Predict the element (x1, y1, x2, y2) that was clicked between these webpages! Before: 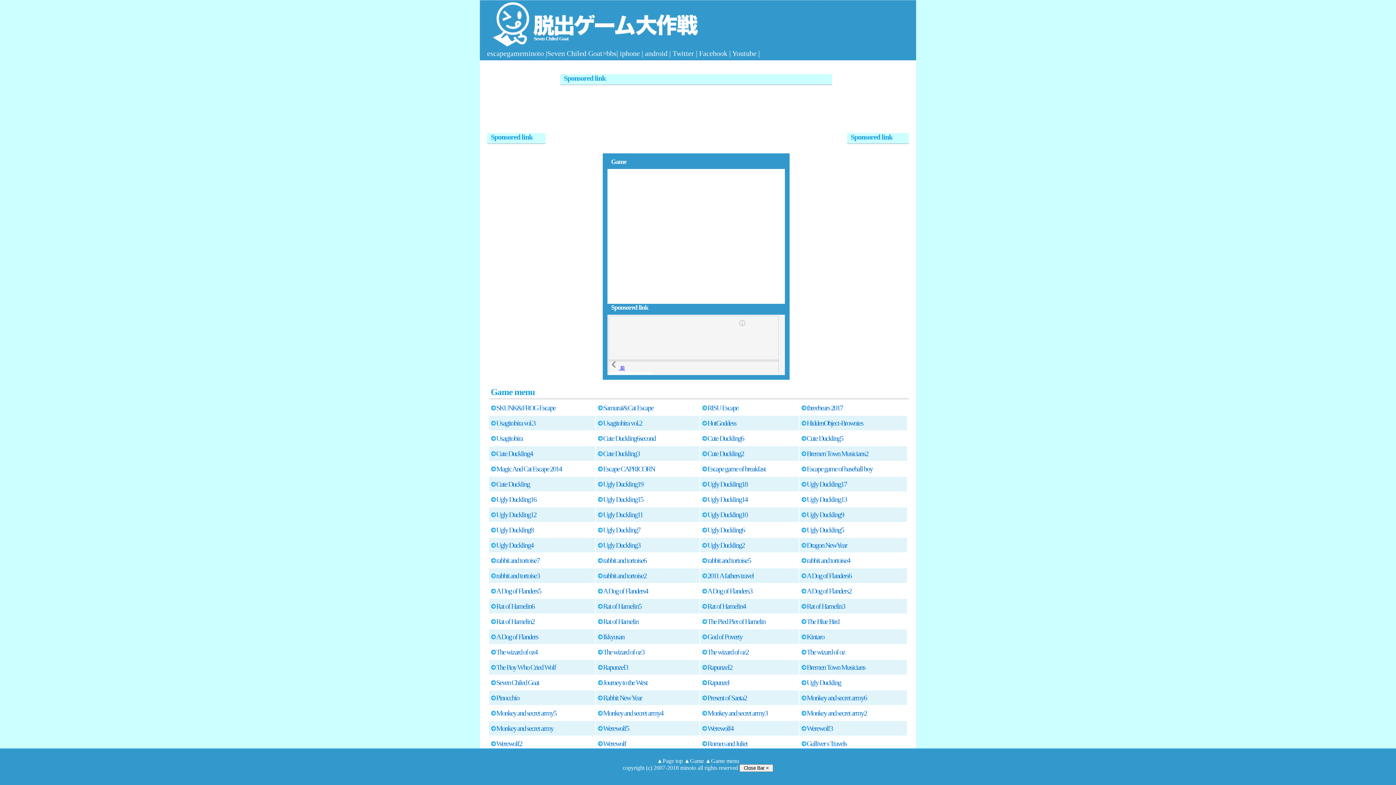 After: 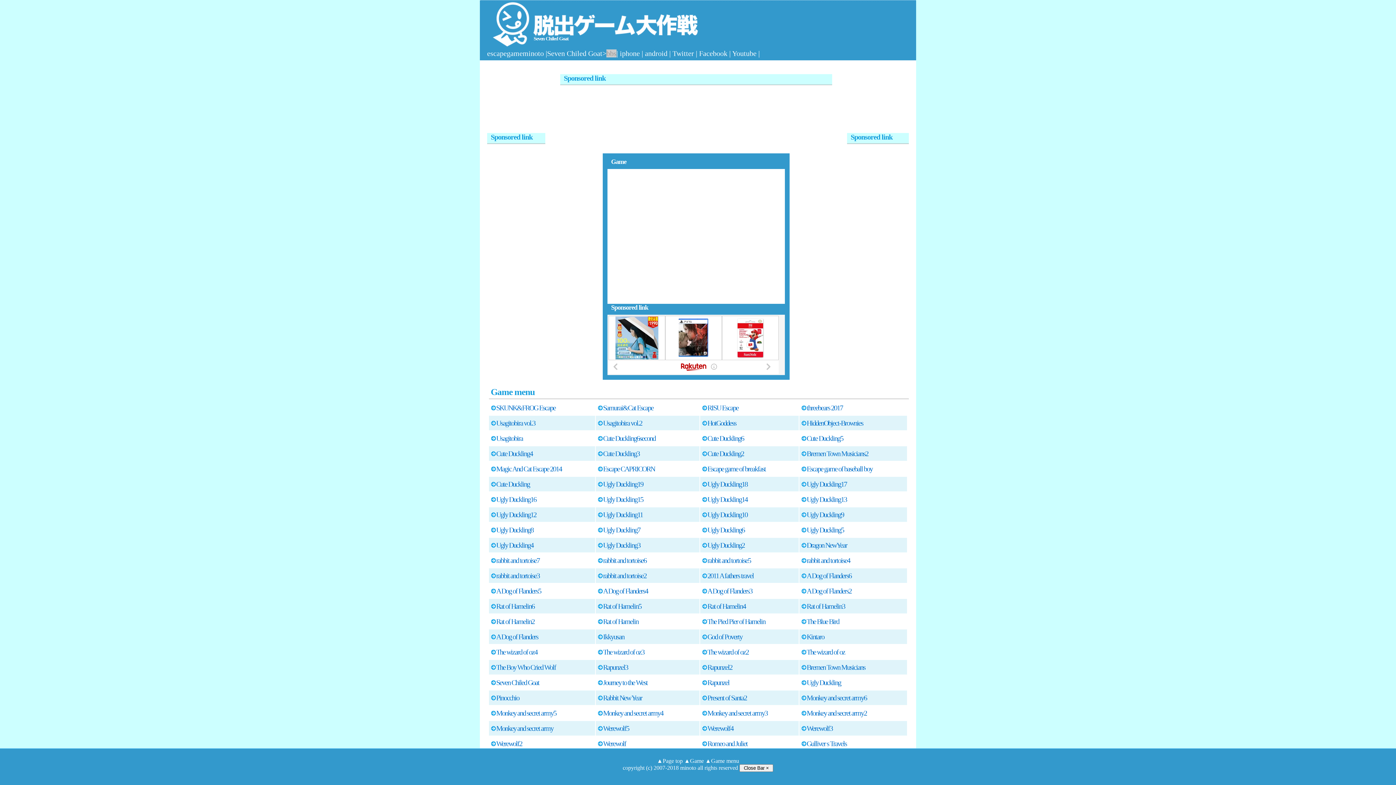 Action: bbox: (606, 49, 616, 57) label: bbs